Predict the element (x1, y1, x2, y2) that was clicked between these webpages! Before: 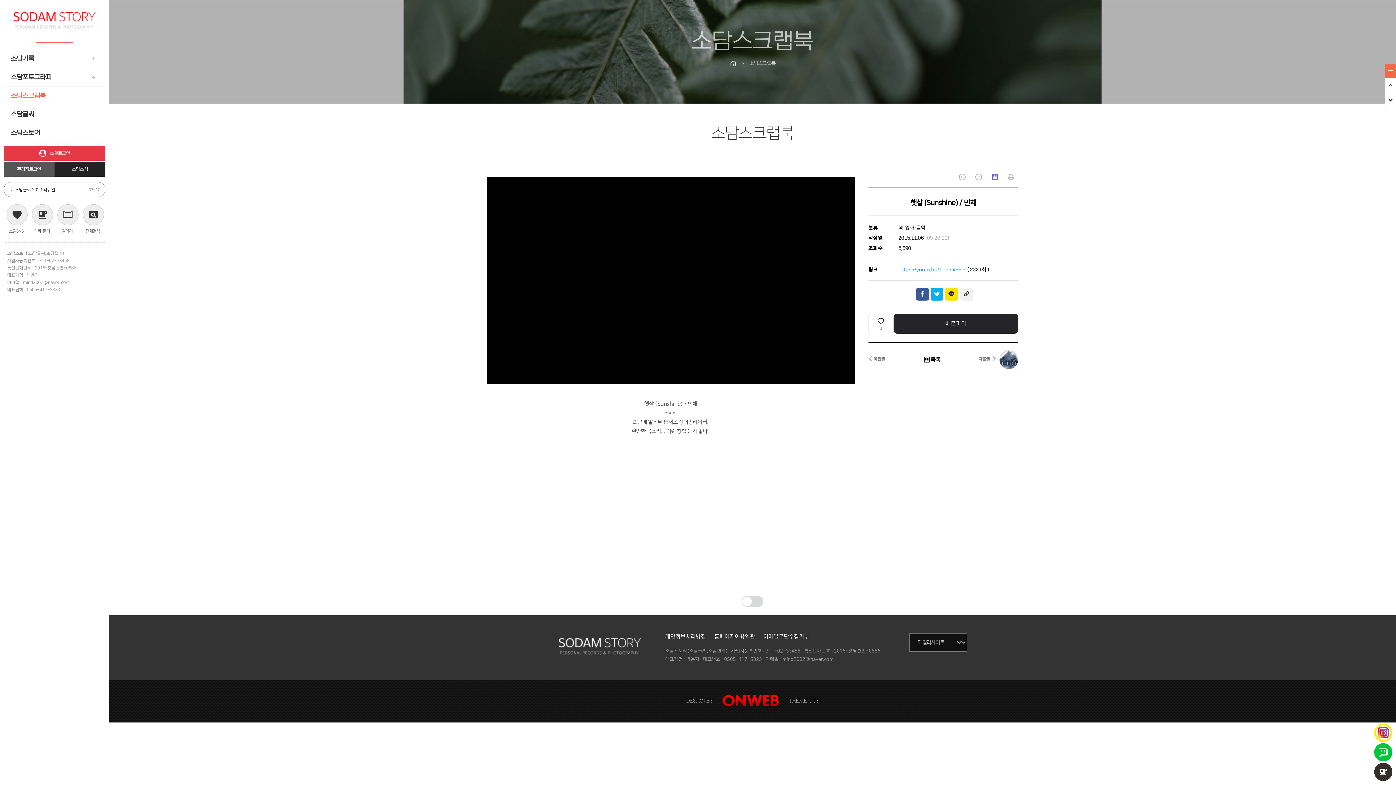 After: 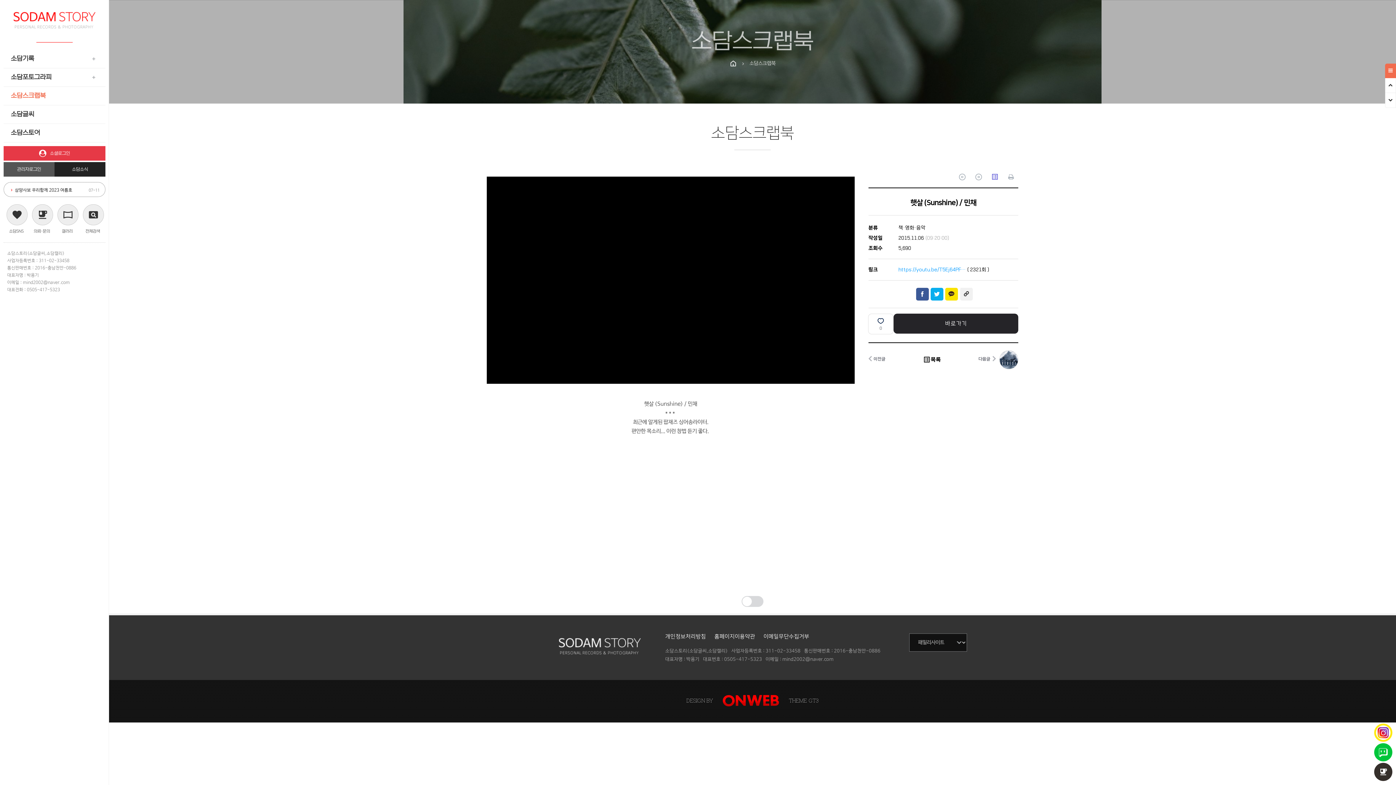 Action: bbox: (930, 288, 943, 300)